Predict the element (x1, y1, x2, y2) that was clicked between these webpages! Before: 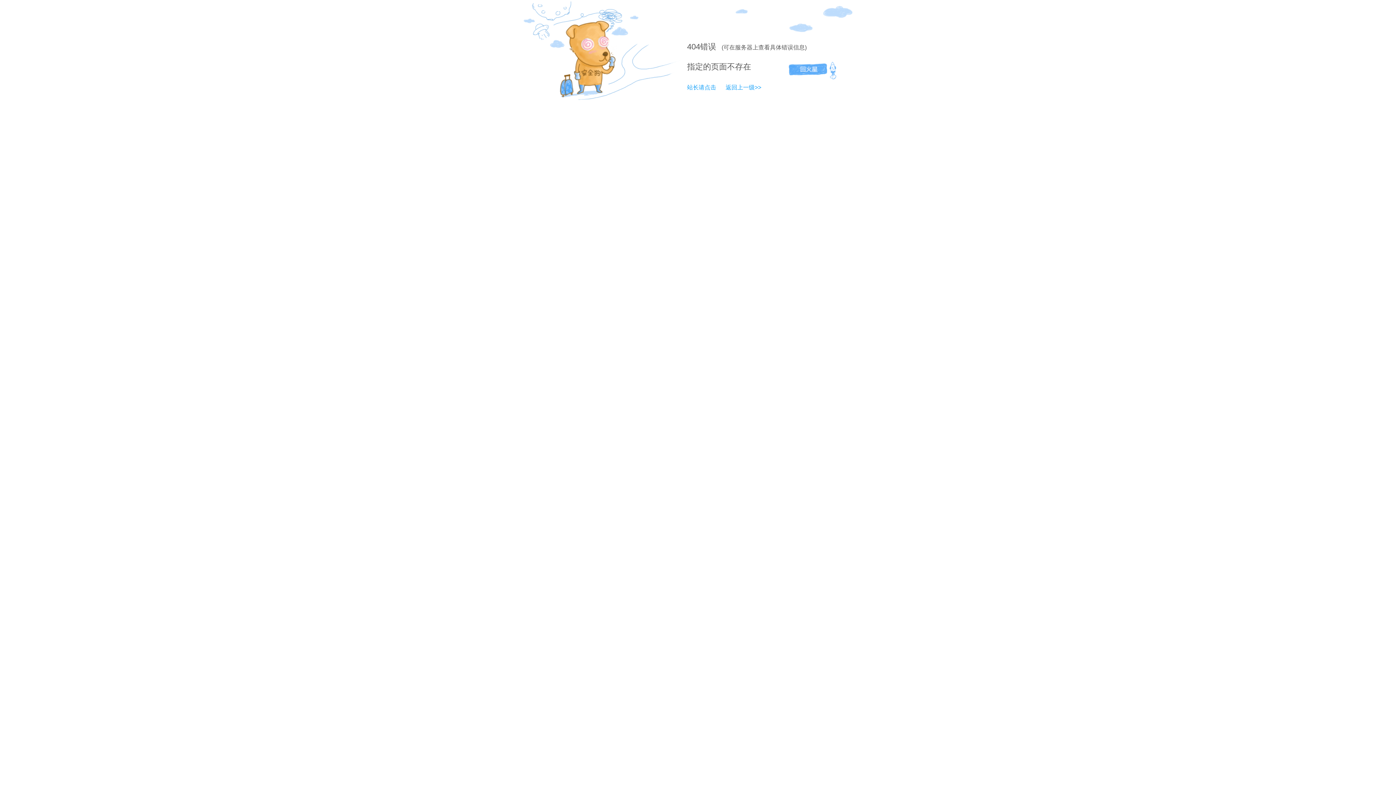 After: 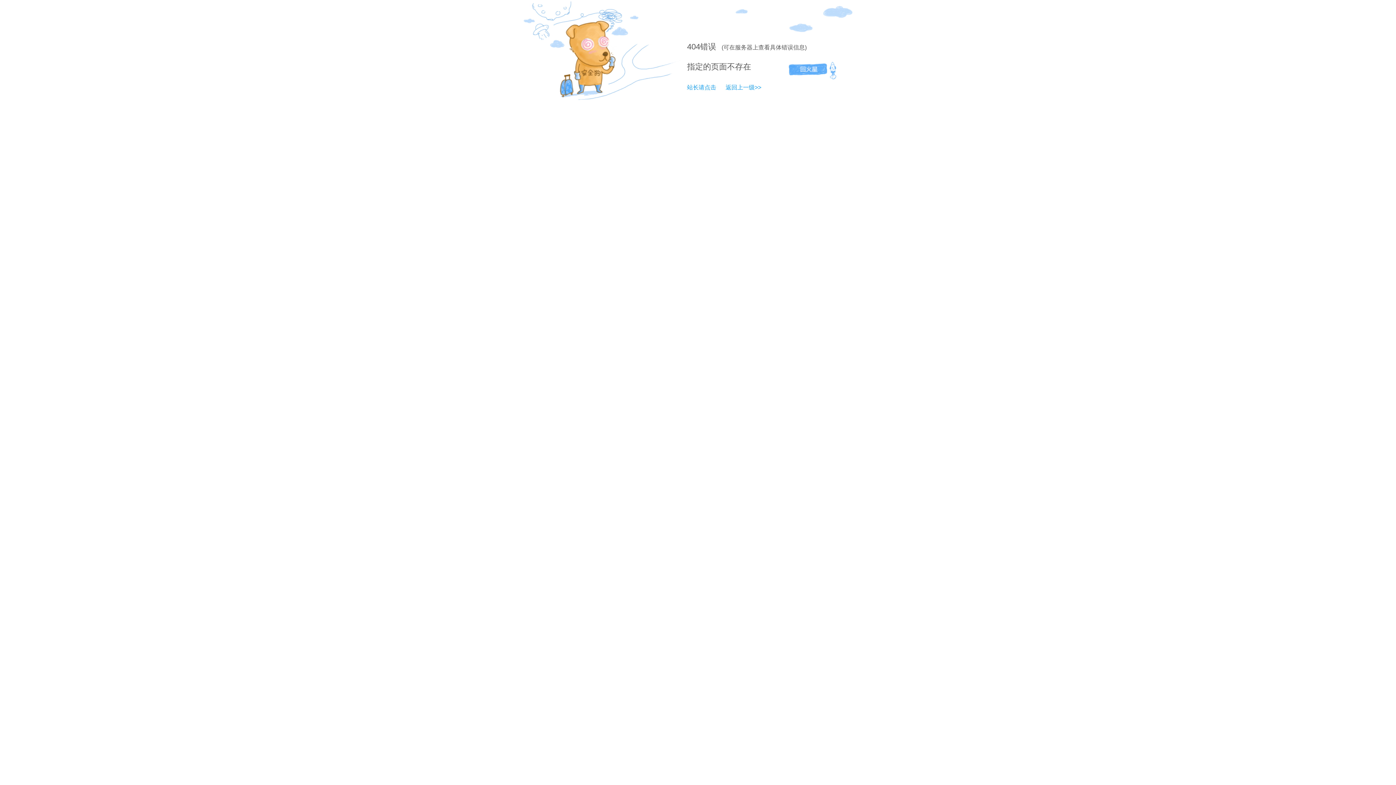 Action: bbox: (687, 84, 716, 90) label: 站长请点击